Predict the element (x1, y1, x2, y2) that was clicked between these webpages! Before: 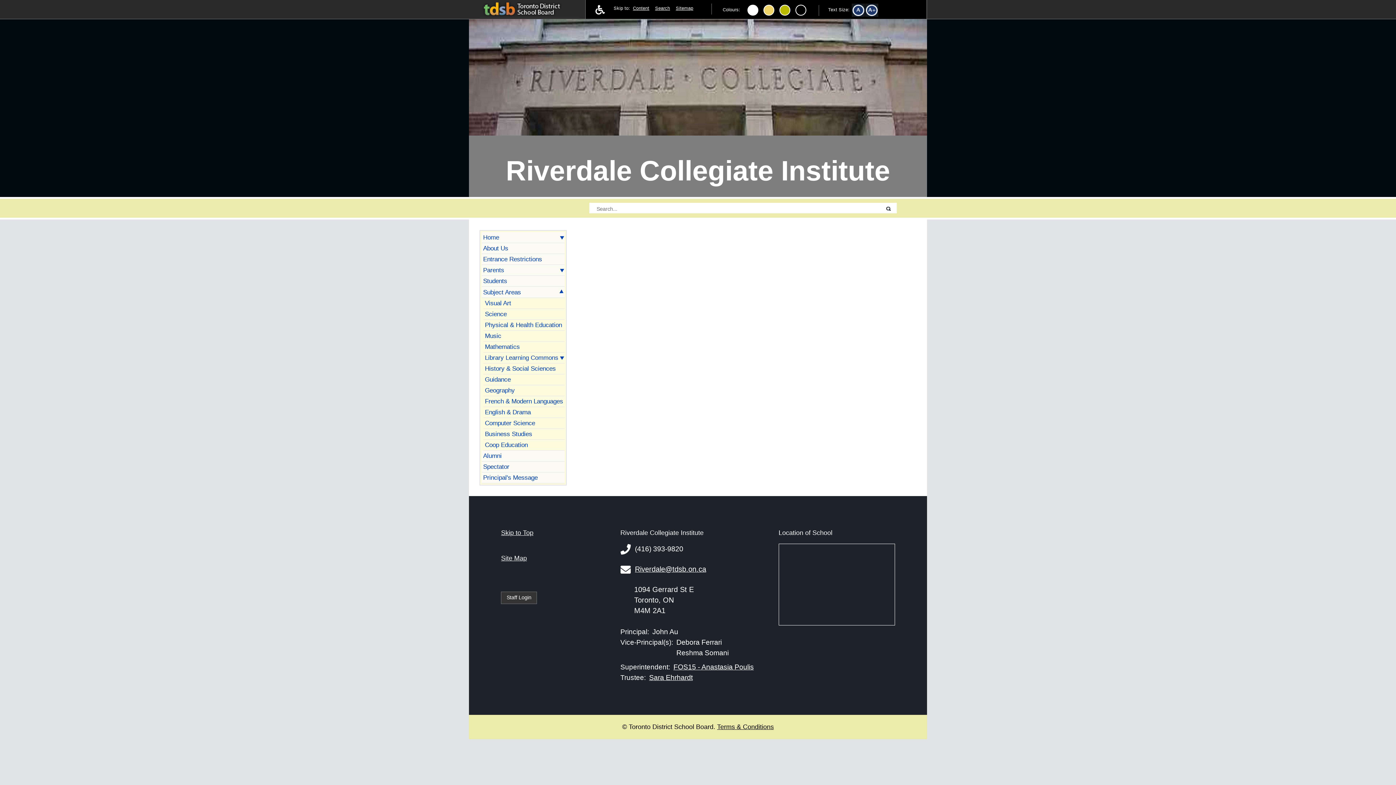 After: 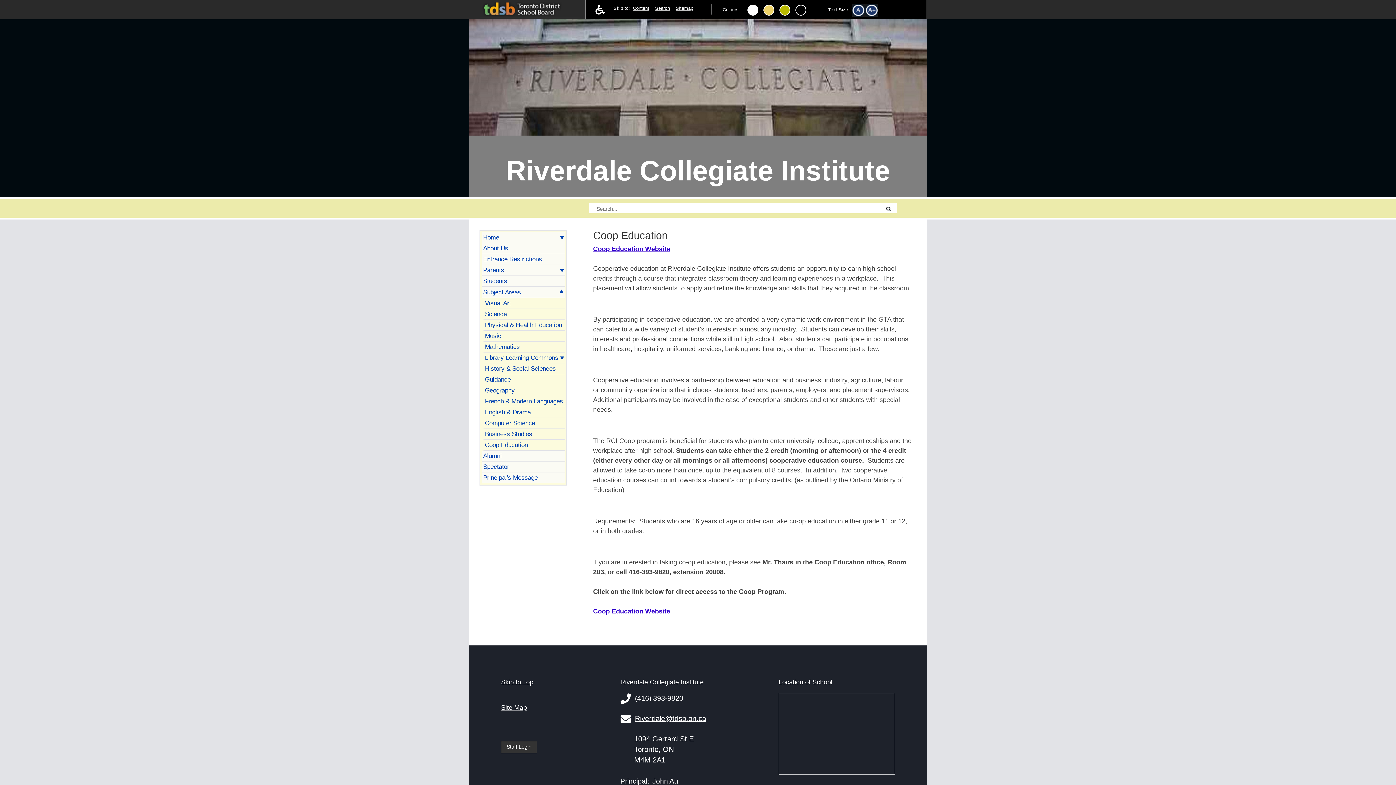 Action: label: Coop Education bbox: (483, 439, 564, 450)